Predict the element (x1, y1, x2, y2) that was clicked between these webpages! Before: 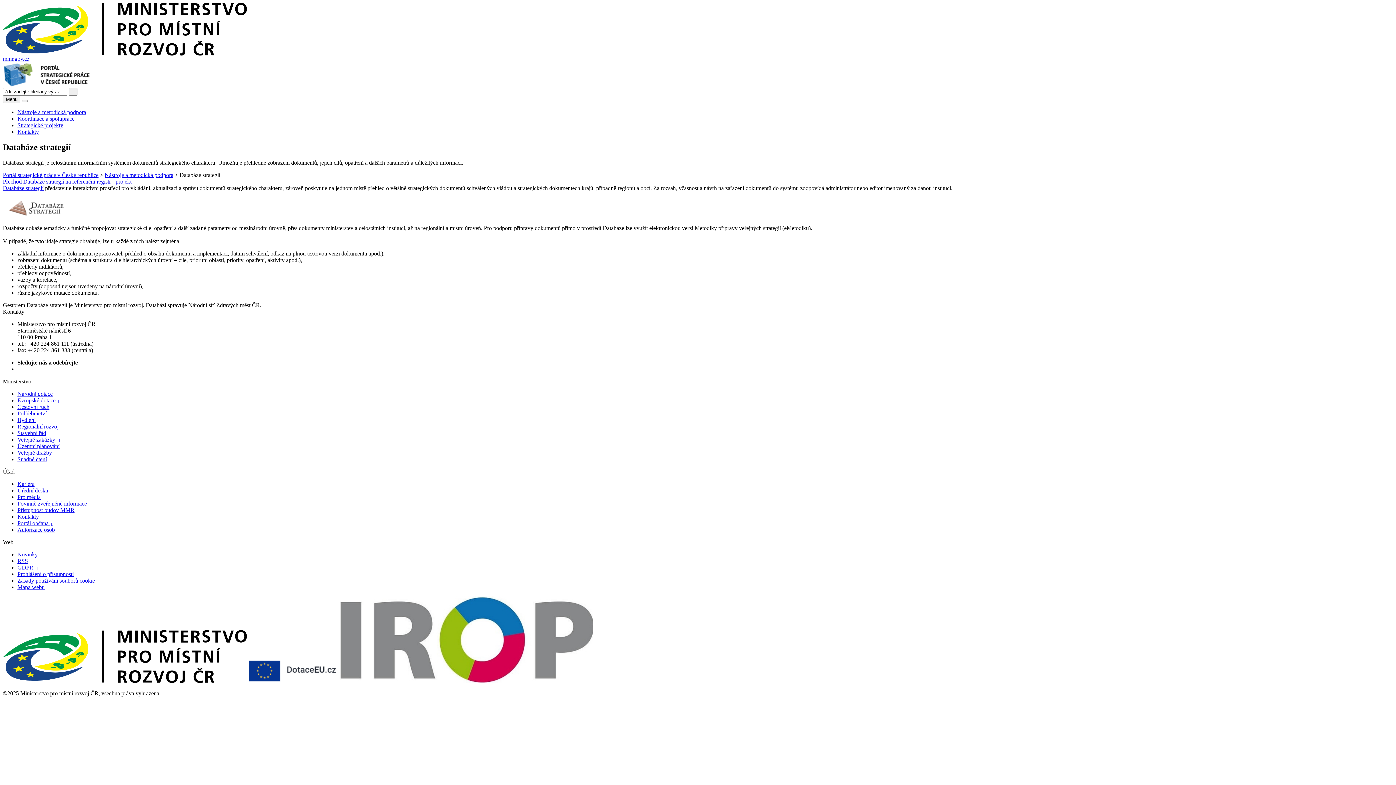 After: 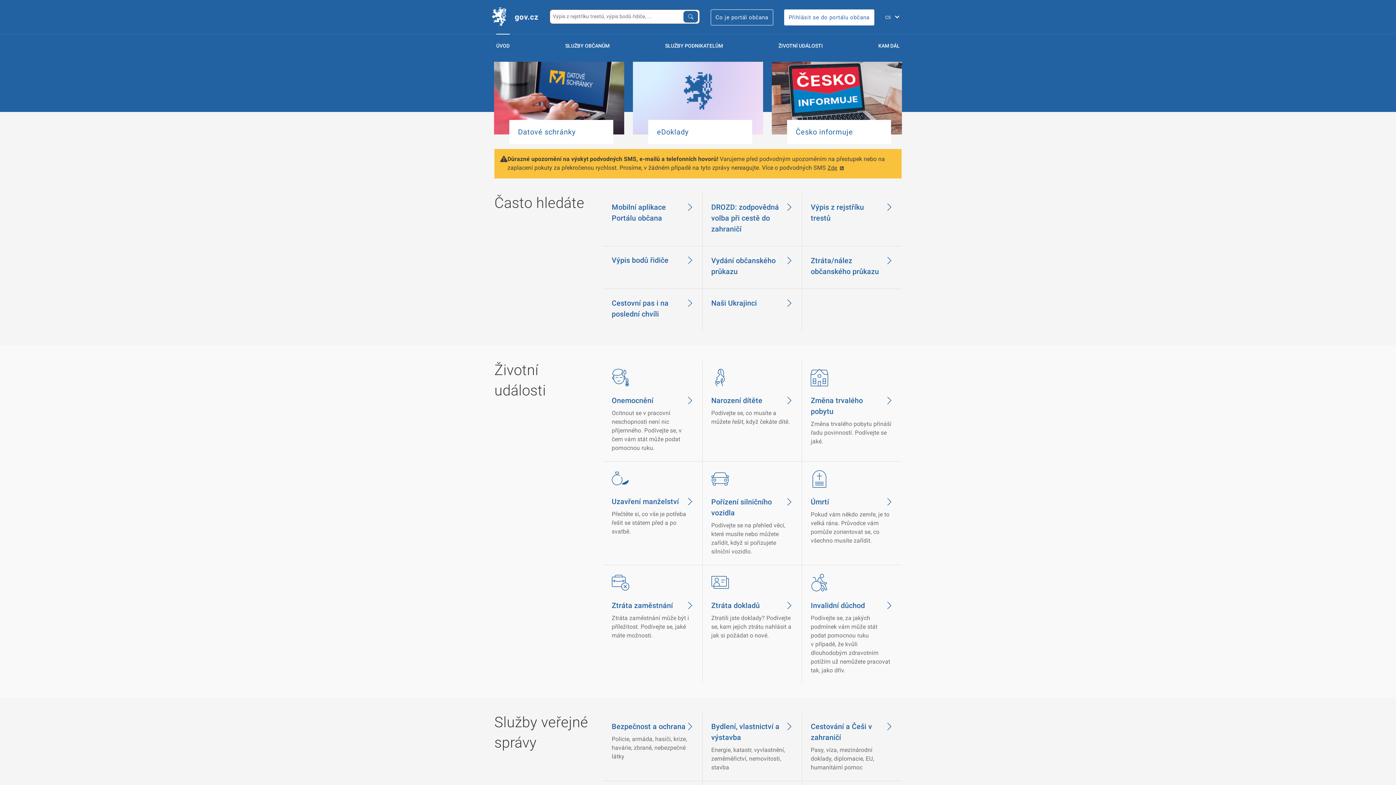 Action: bbox: (17, 520, 53, 526) label: Portál občana 